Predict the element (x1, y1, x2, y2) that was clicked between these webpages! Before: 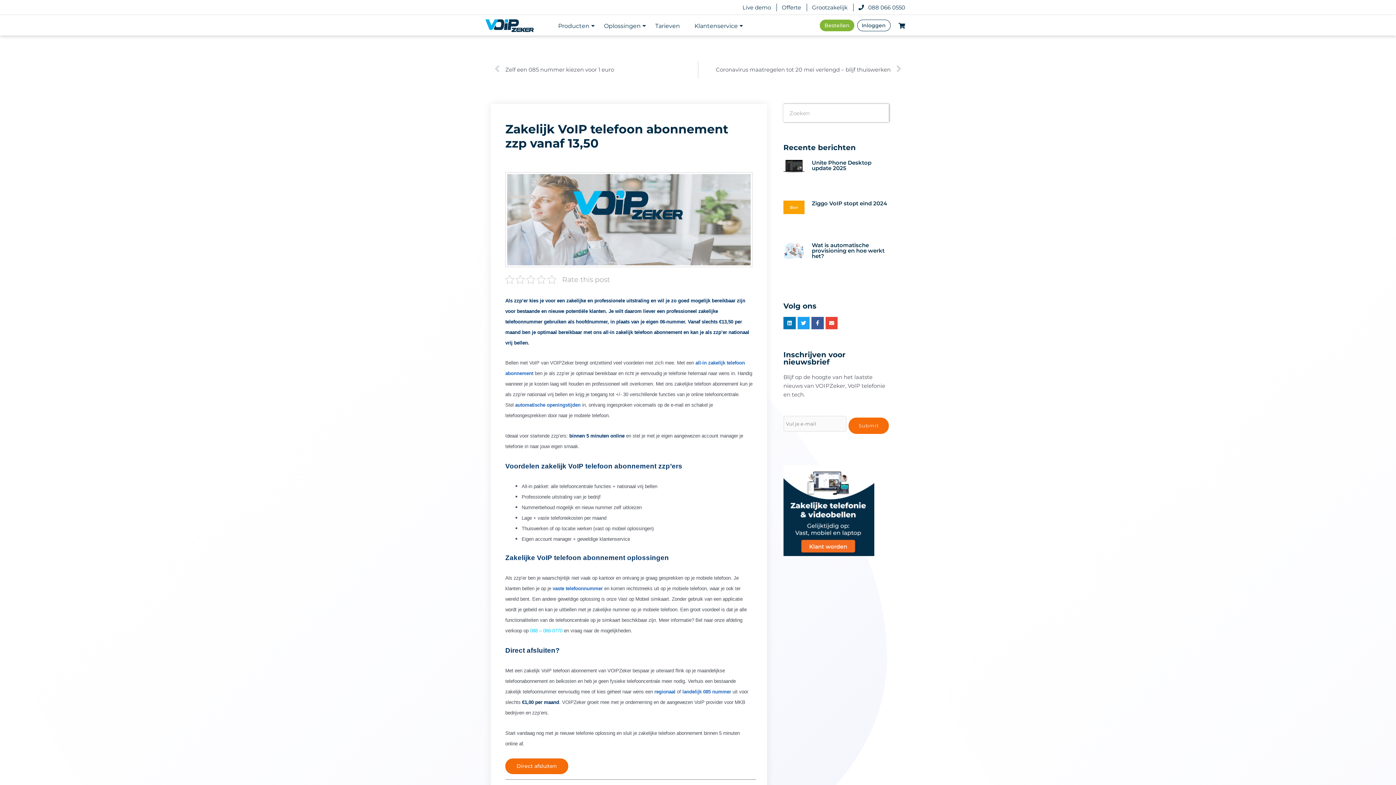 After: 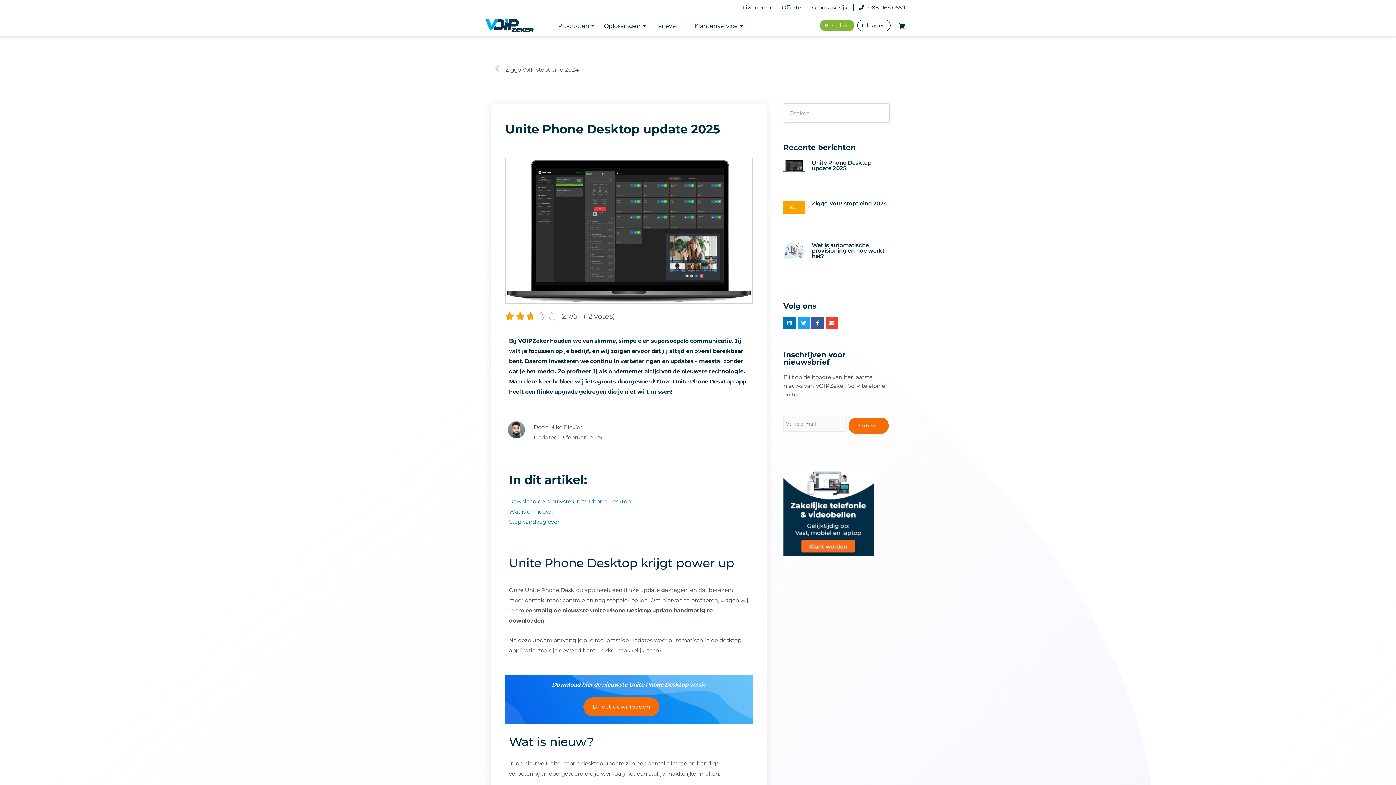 Action: bbox: (783, 160, 804, 193)